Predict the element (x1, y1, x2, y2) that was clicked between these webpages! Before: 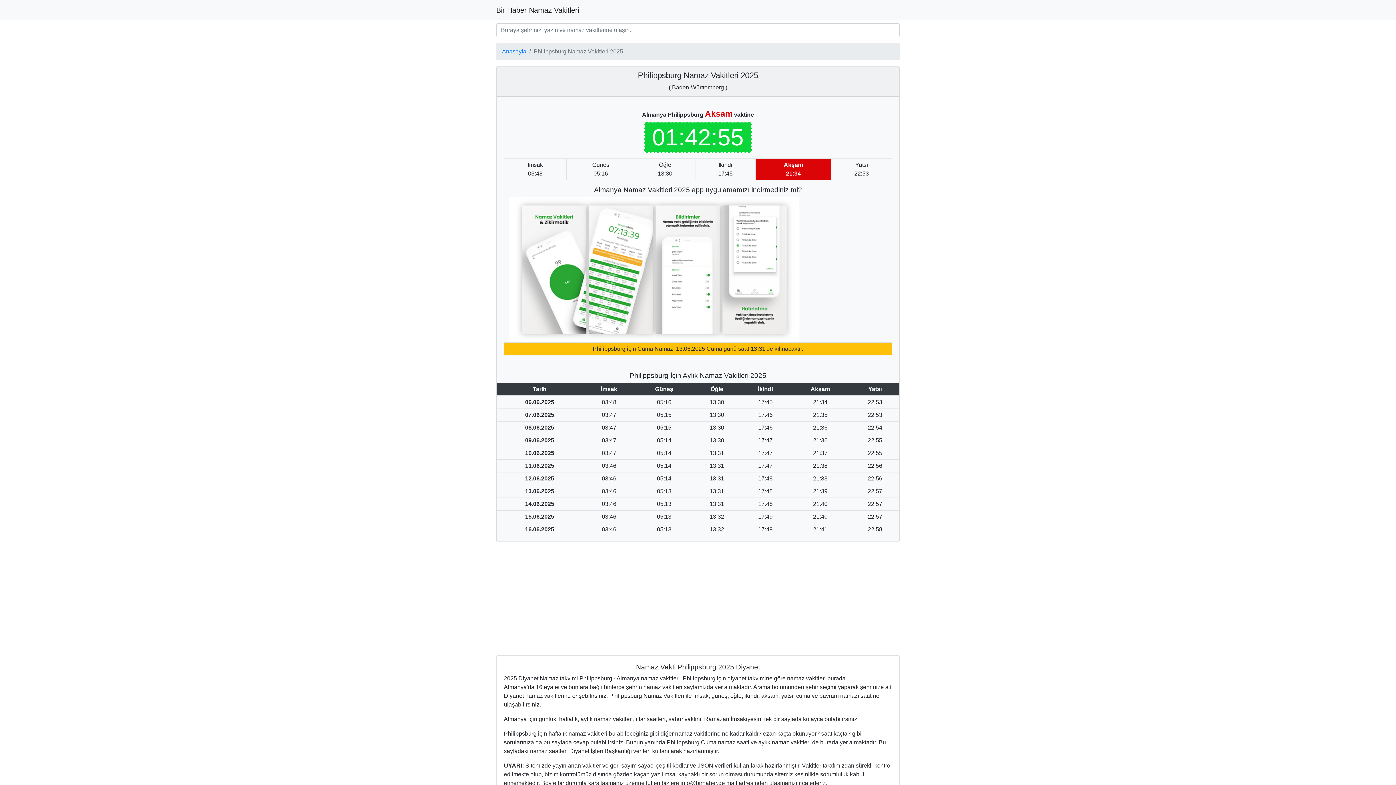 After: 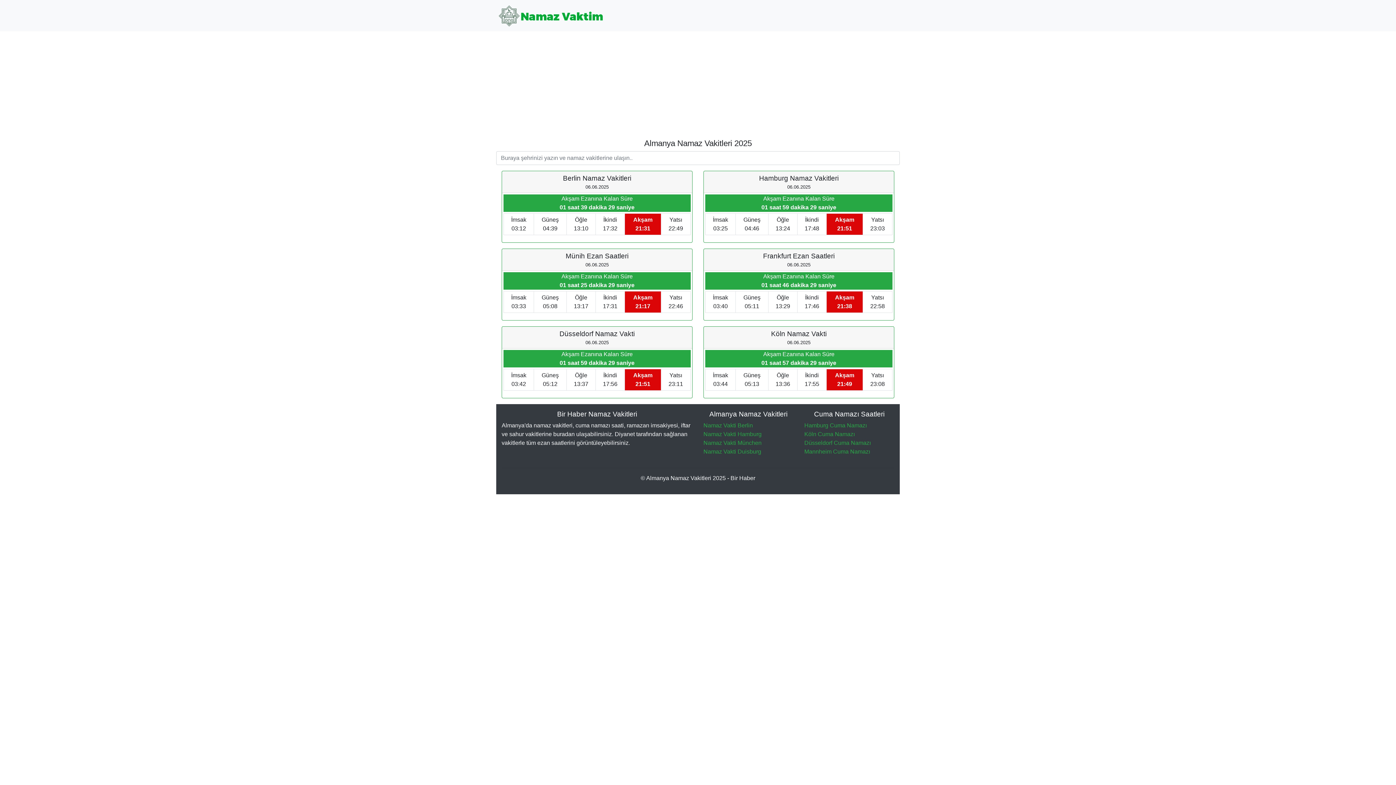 Action: label: Bir Haber Namaz Vakitleri bbox: (496, 2, 579, 17)